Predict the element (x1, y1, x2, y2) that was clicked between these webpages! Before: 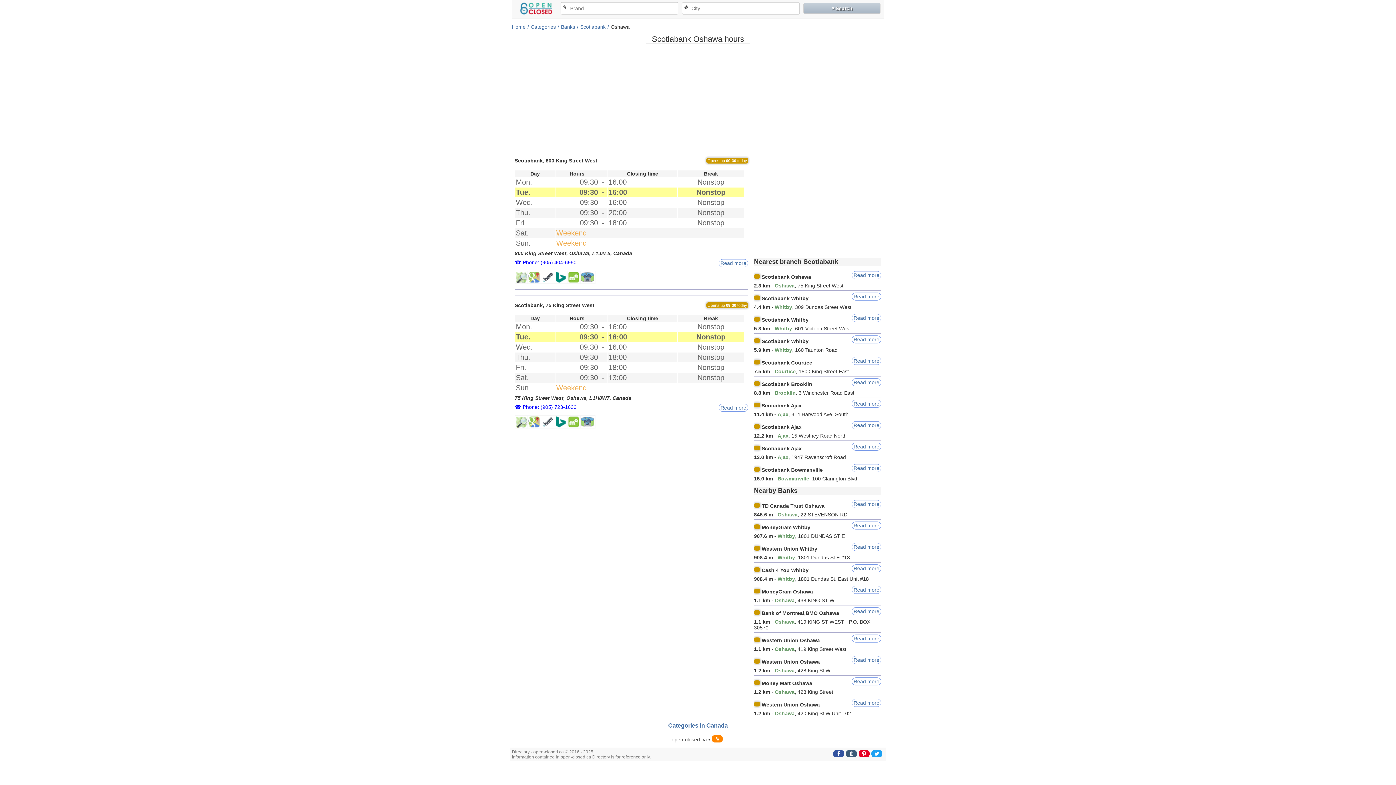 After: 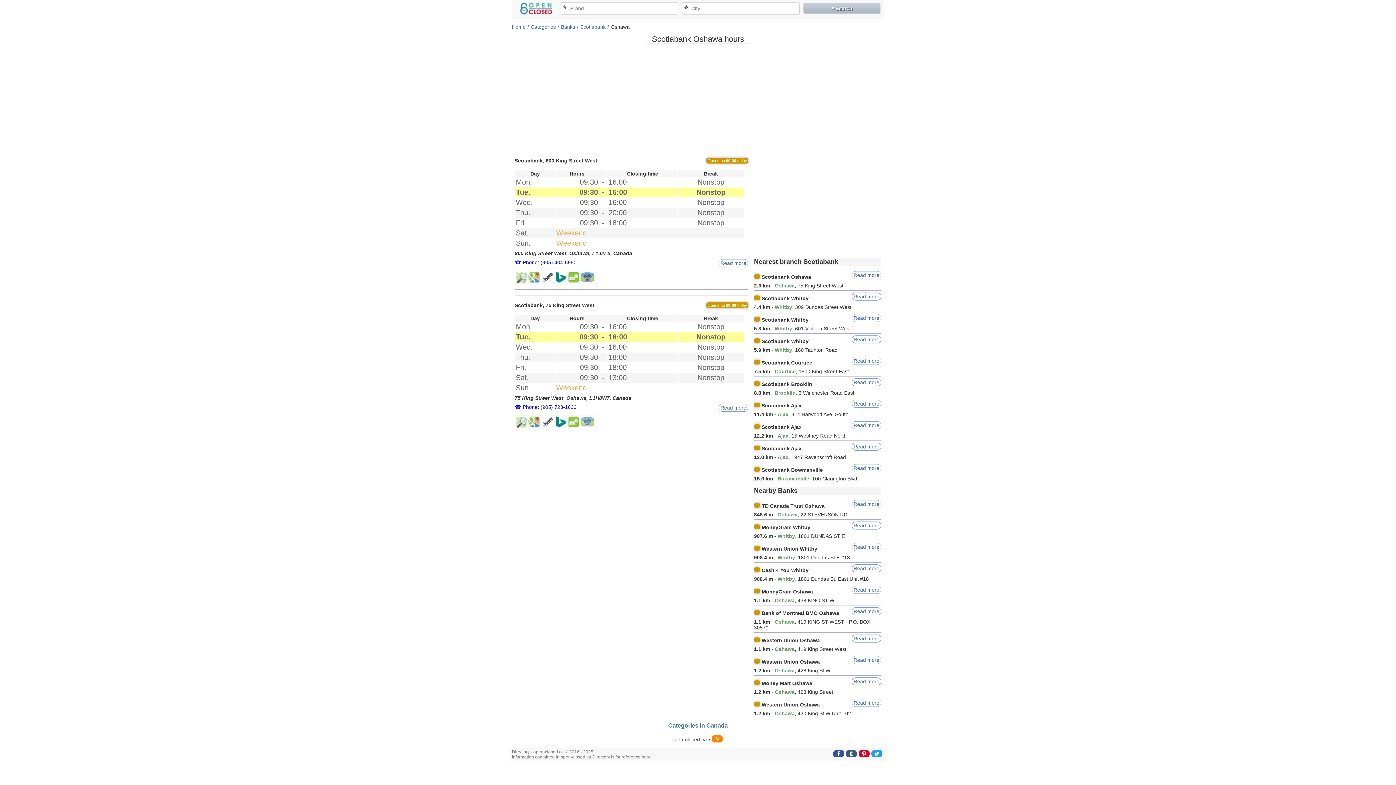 Action: bbox: (580, 415, 595, 428)